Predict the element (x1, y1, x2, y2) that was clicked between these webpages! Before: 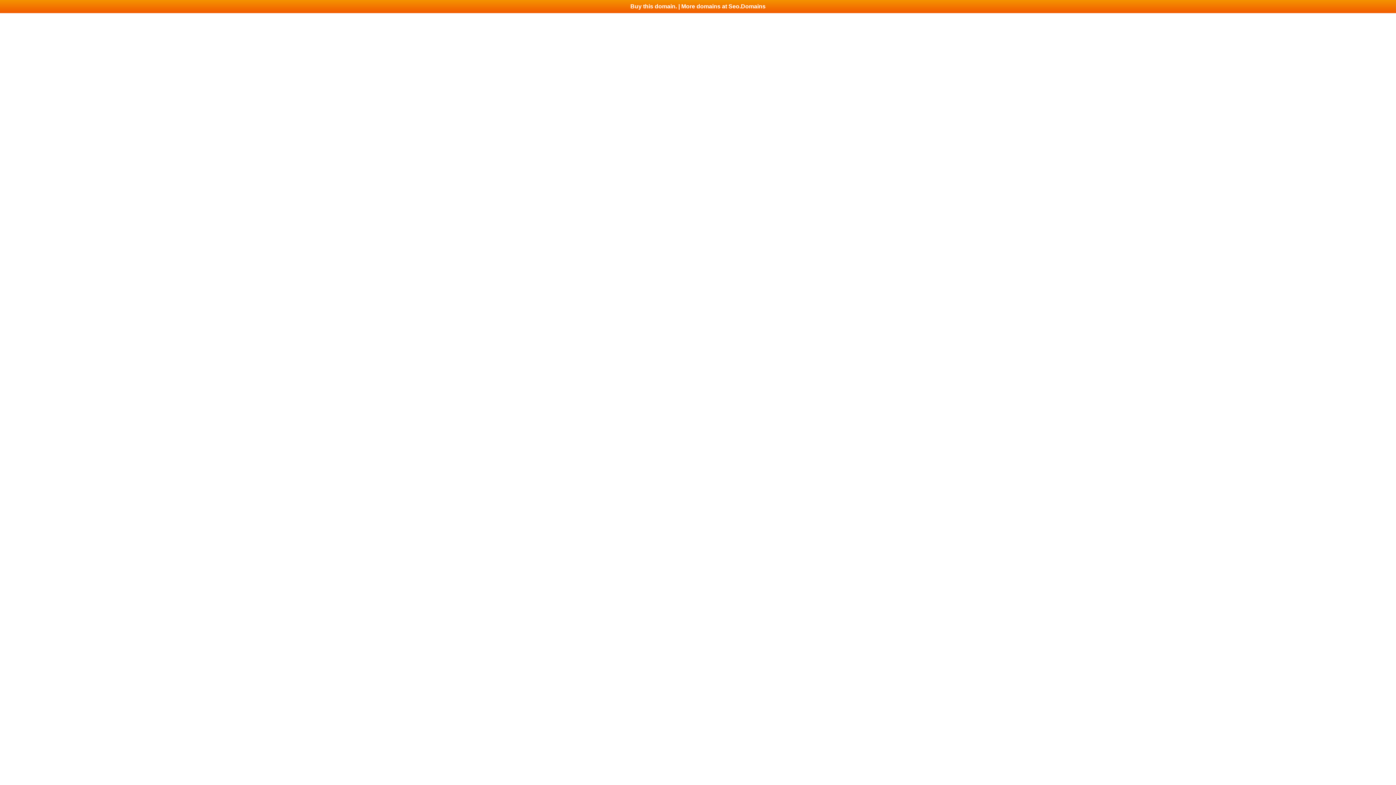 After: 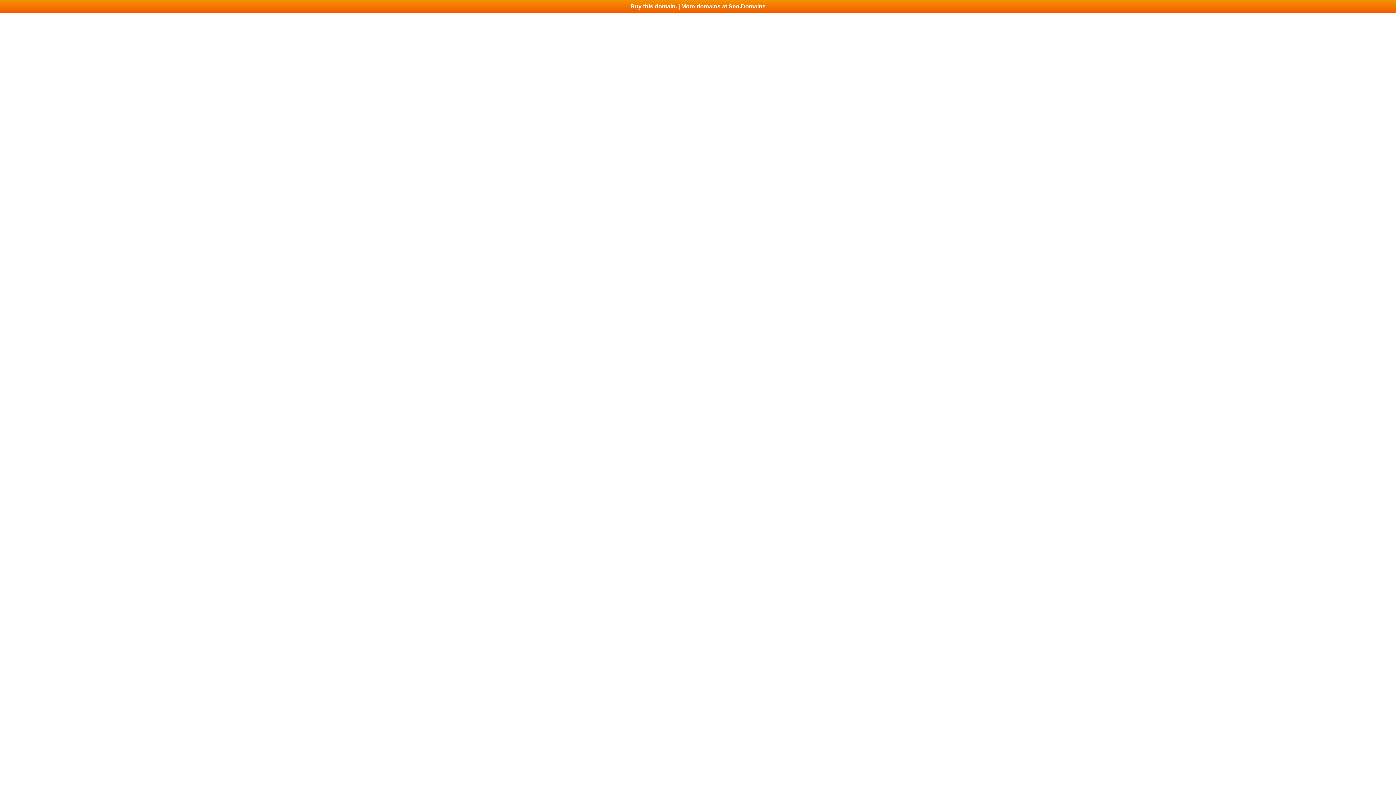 Action: label: Buy this domain. | More domains at Seo.Domains bbox: (0, 0, 1396, 13)